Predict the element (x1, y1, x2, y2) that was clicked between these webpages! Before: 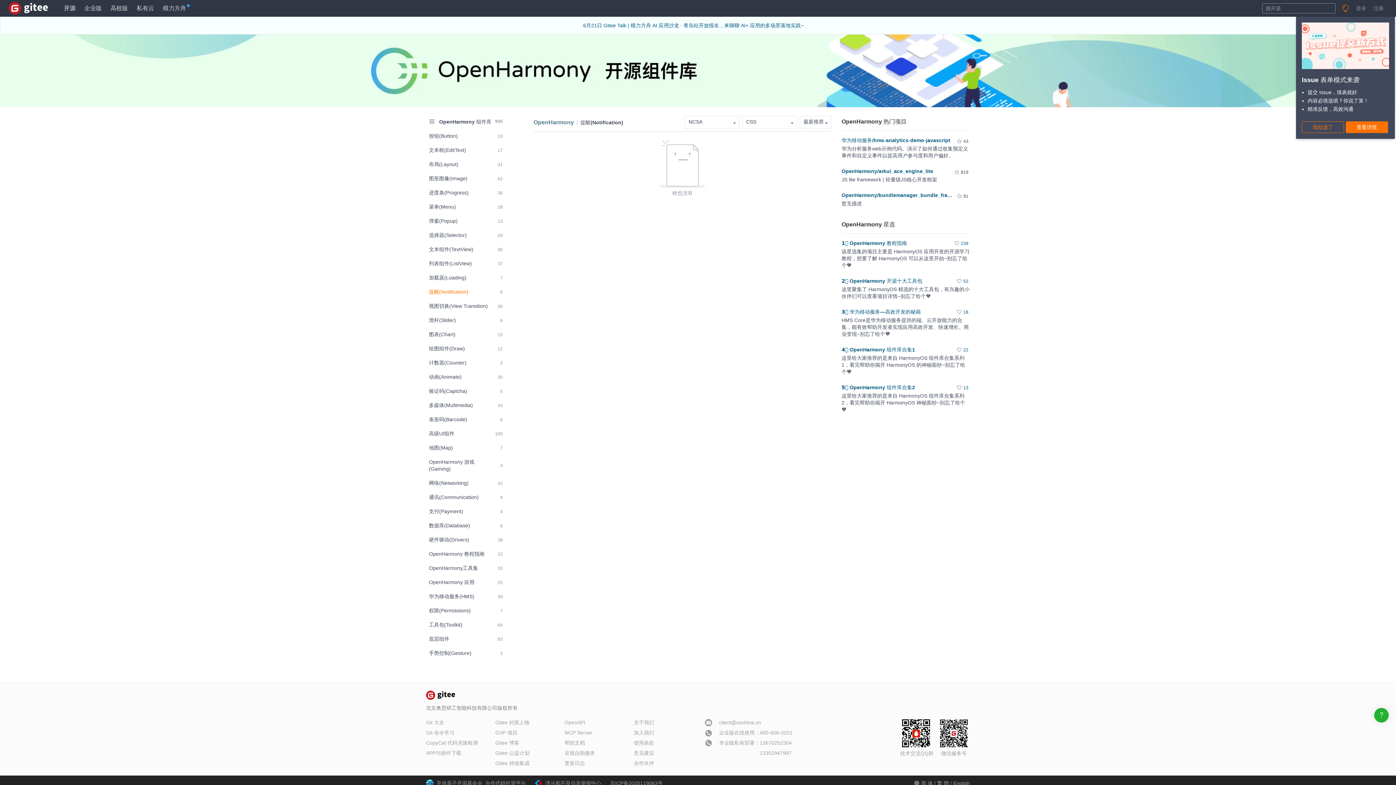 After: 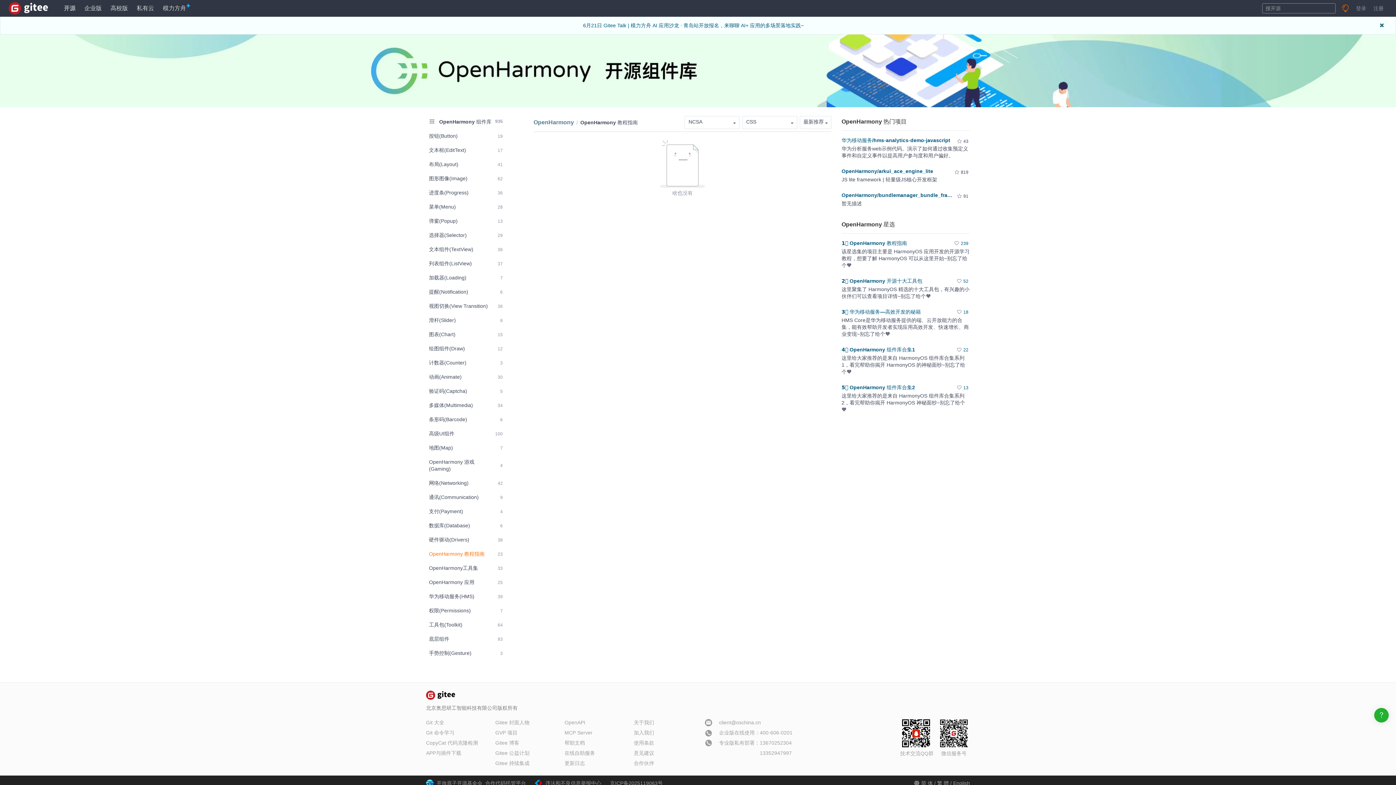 Action: bbox: (426, 548, 505, 560) label: OpenHarmony 教程指南
23